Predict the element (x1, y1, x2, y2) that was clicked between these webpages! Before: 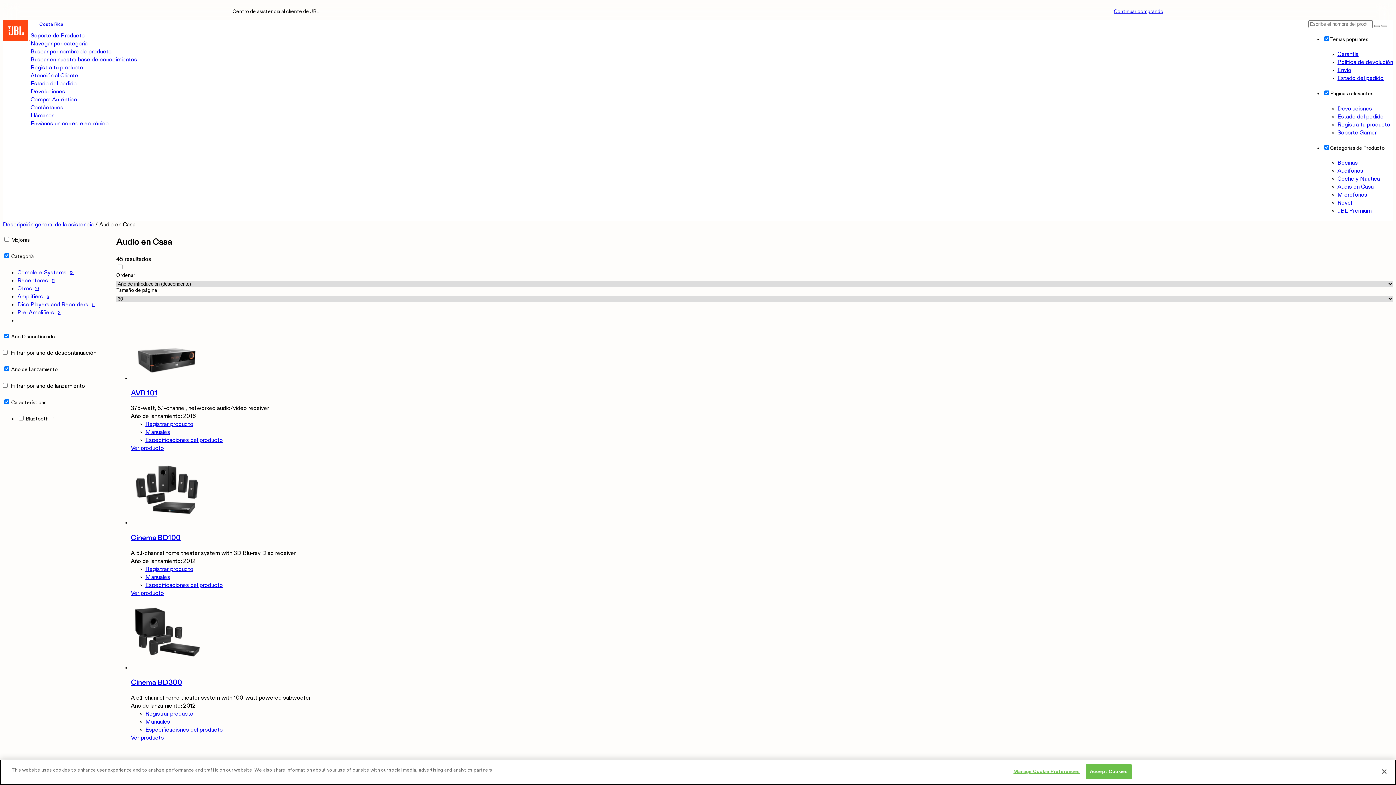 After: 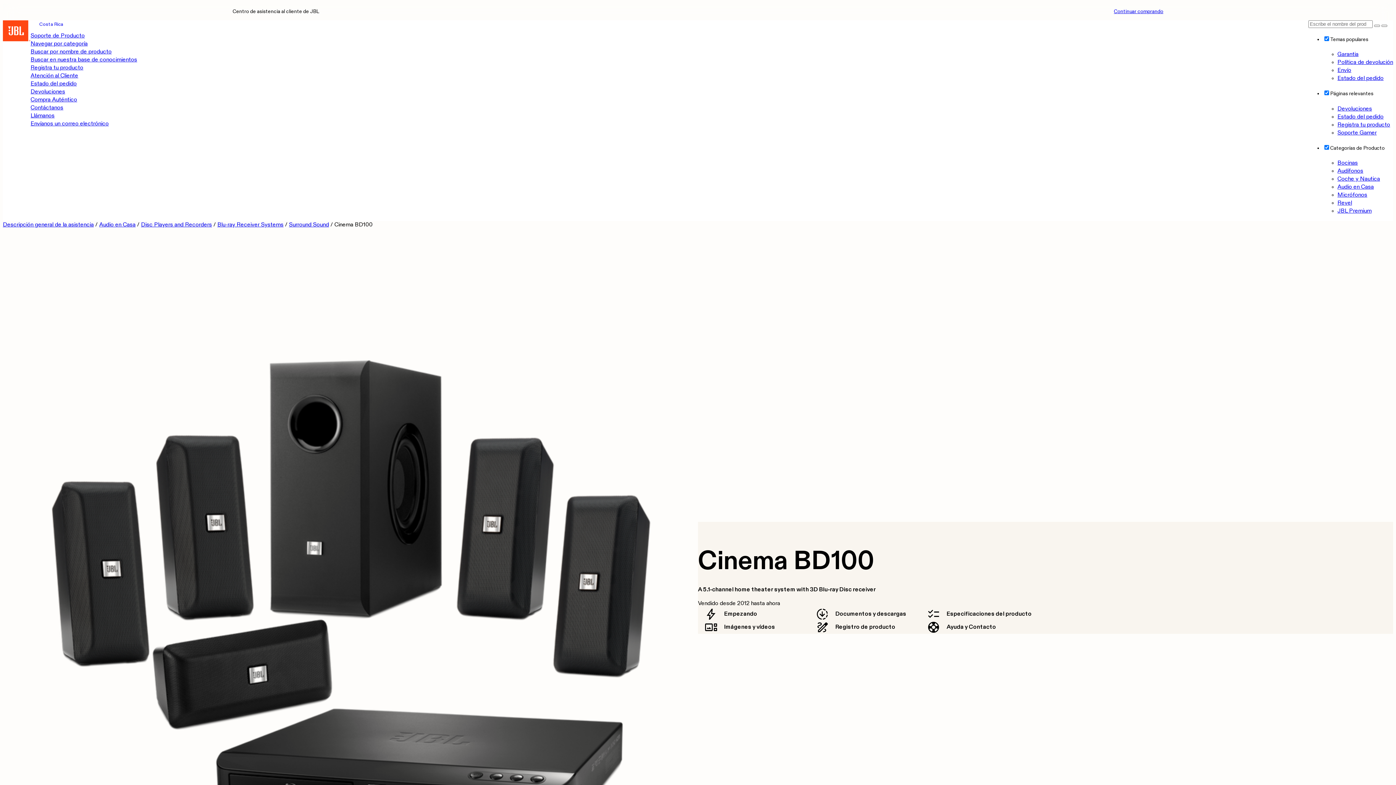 Action: bbox: (130, 520, 202, 526)